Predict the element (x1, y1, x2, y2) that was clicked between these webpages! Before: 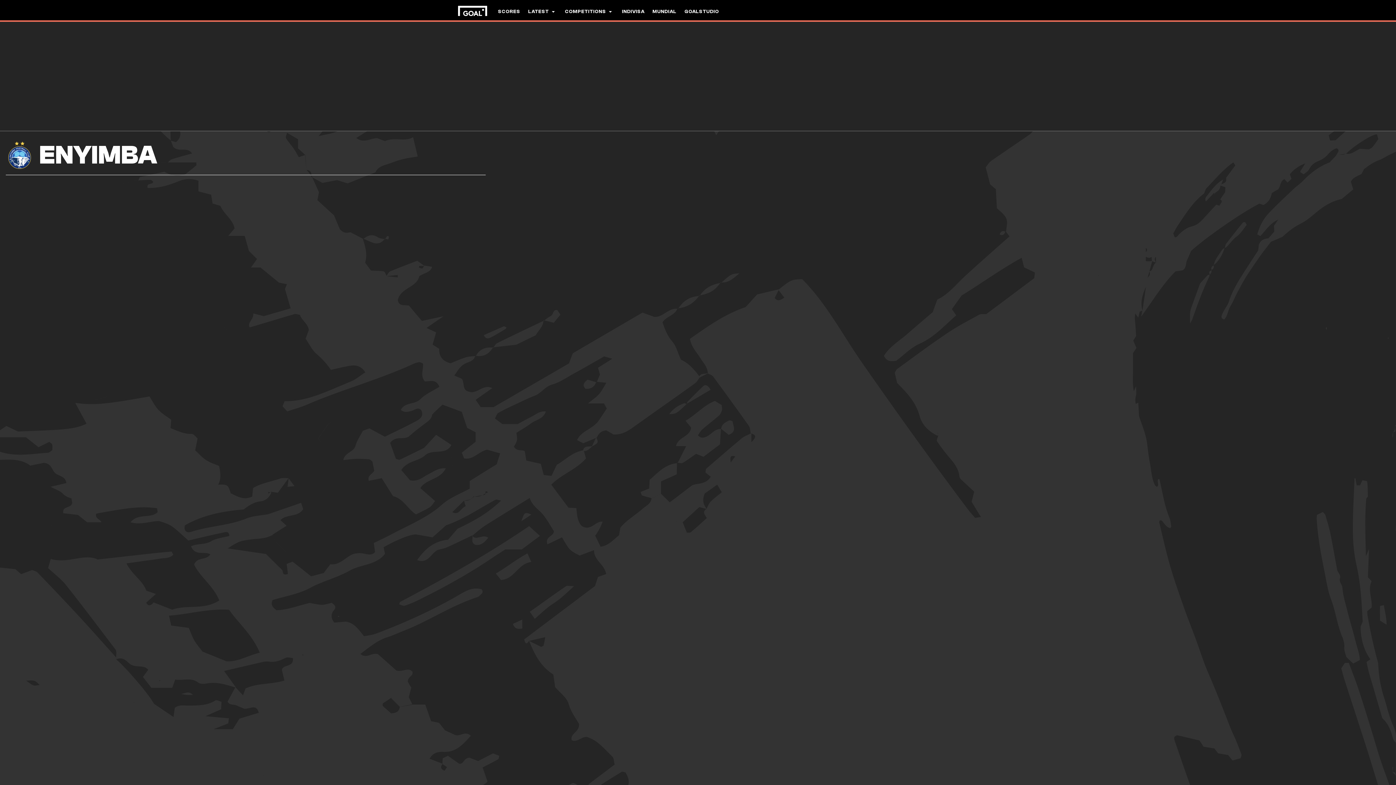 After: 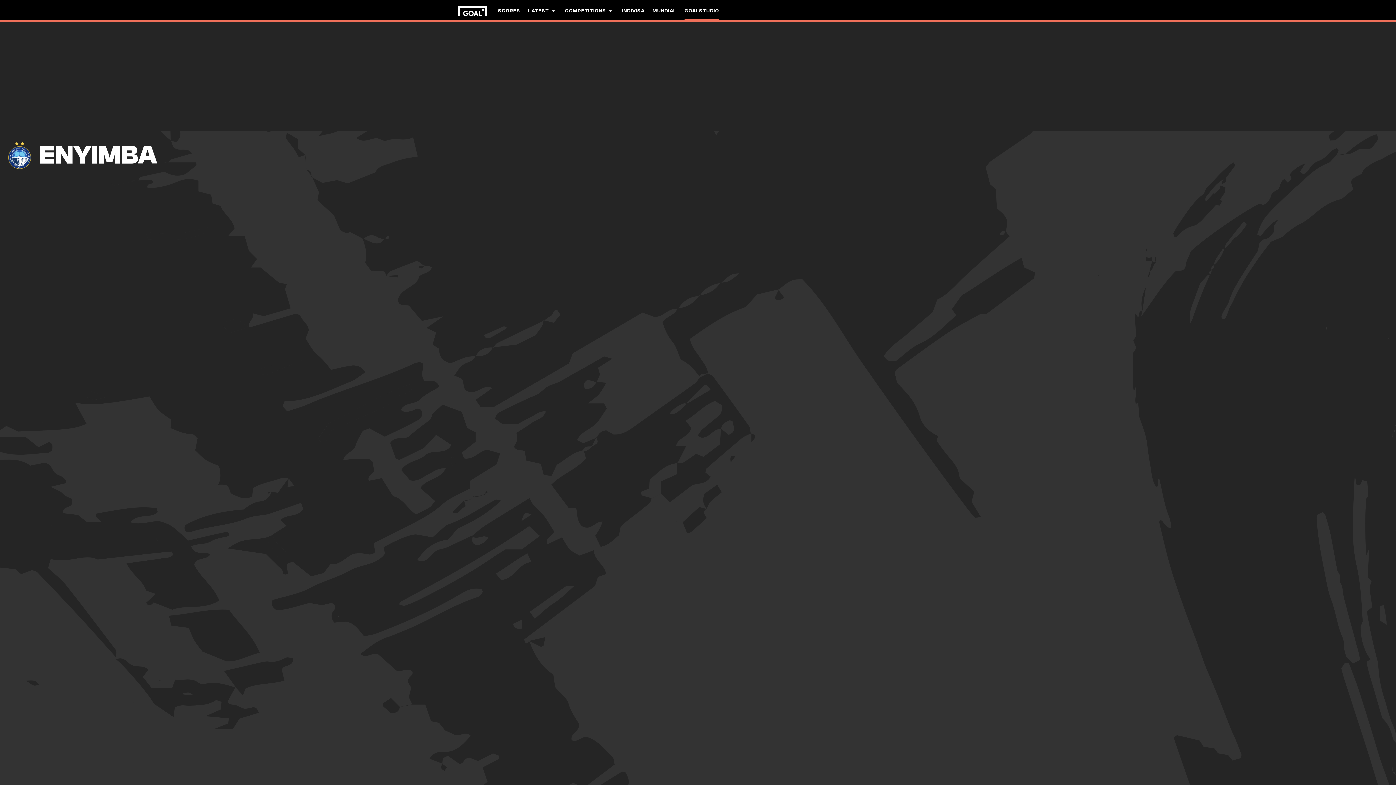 Action: label: GOALSTUDIO bbox: (684, 0, 719, 22)